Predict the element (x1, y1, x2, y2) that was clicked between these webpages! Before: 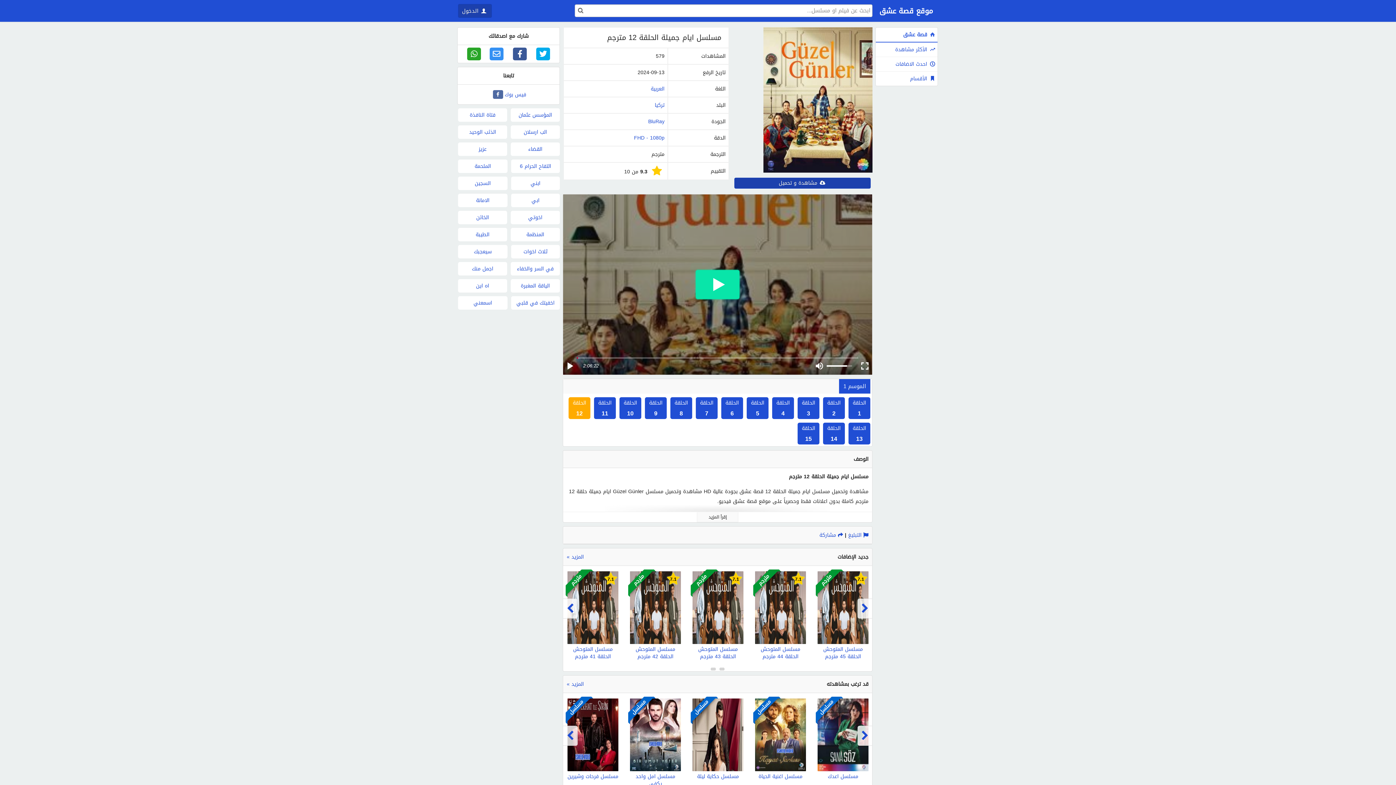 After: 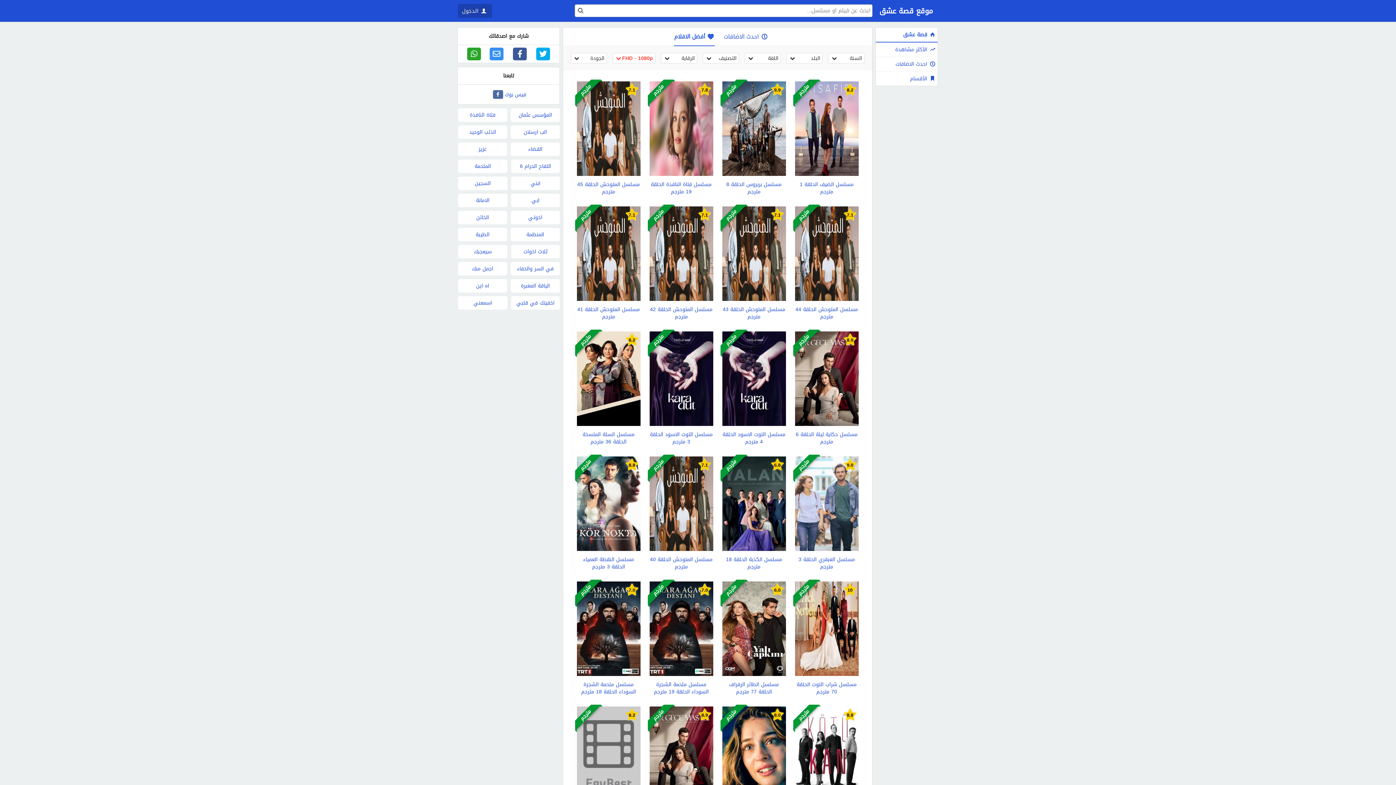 Action: bbox: (634, 133, 664, 142) label: FHD - 1080p